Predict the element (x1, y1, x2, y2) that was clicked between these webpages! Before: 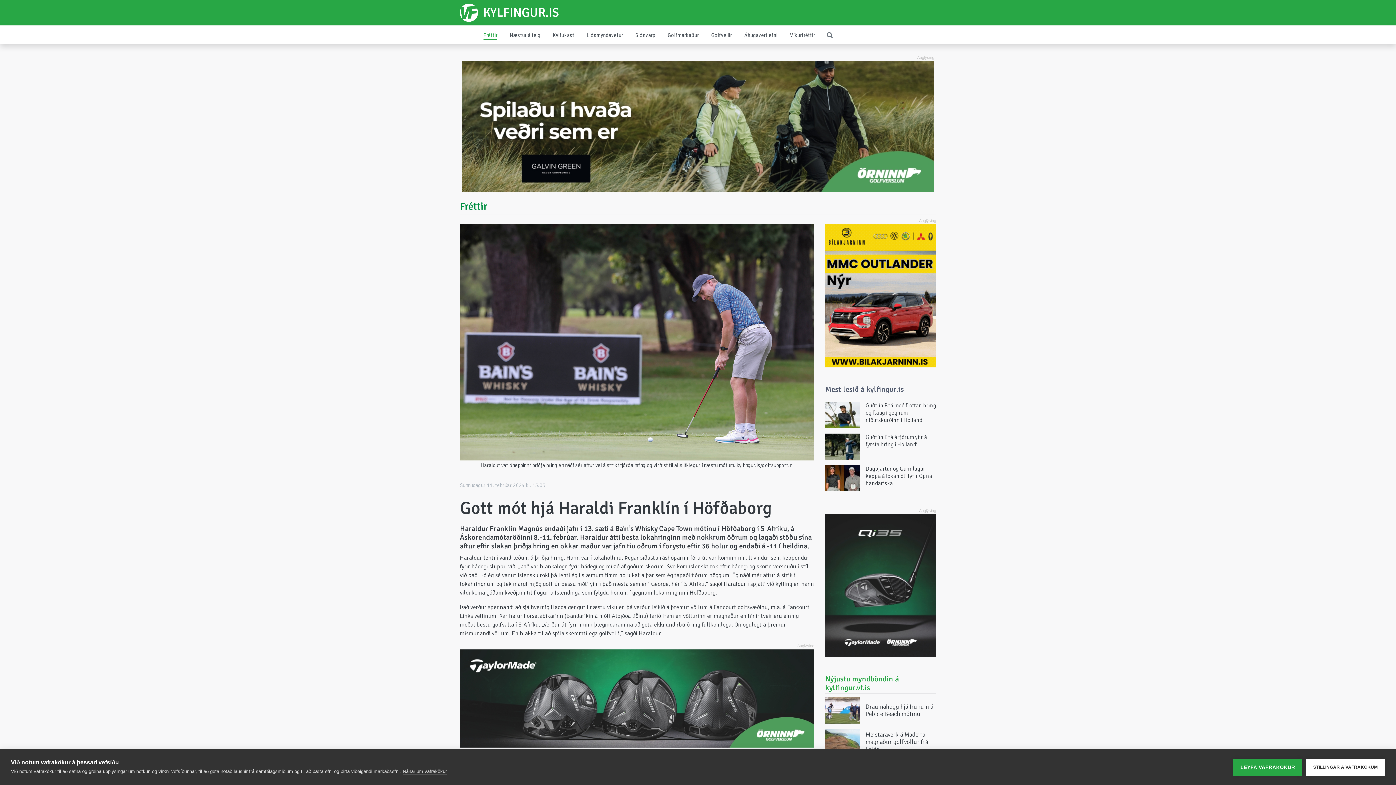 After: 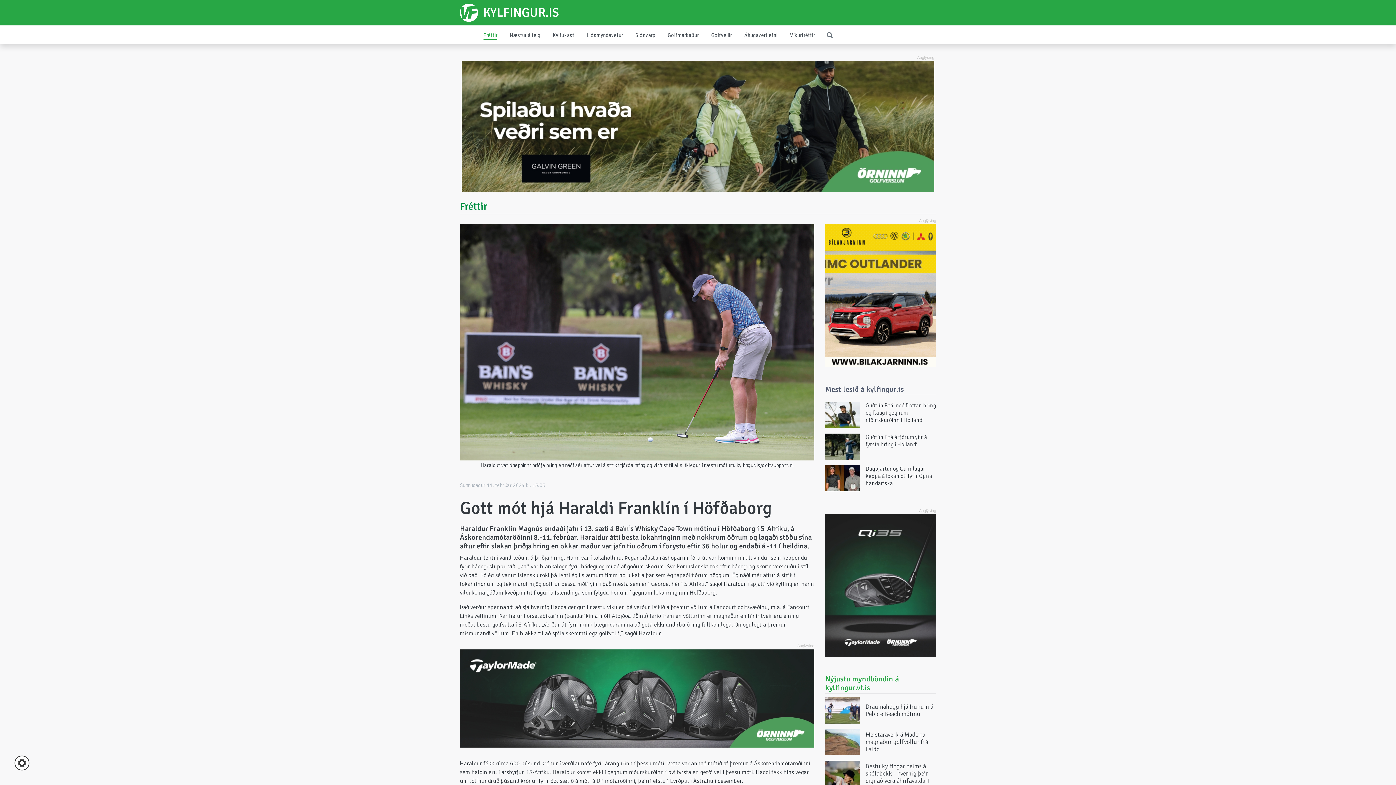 Action: label: LEYFA VAFRAKÖKUR bbox: (1233, 759, 1302, 776)